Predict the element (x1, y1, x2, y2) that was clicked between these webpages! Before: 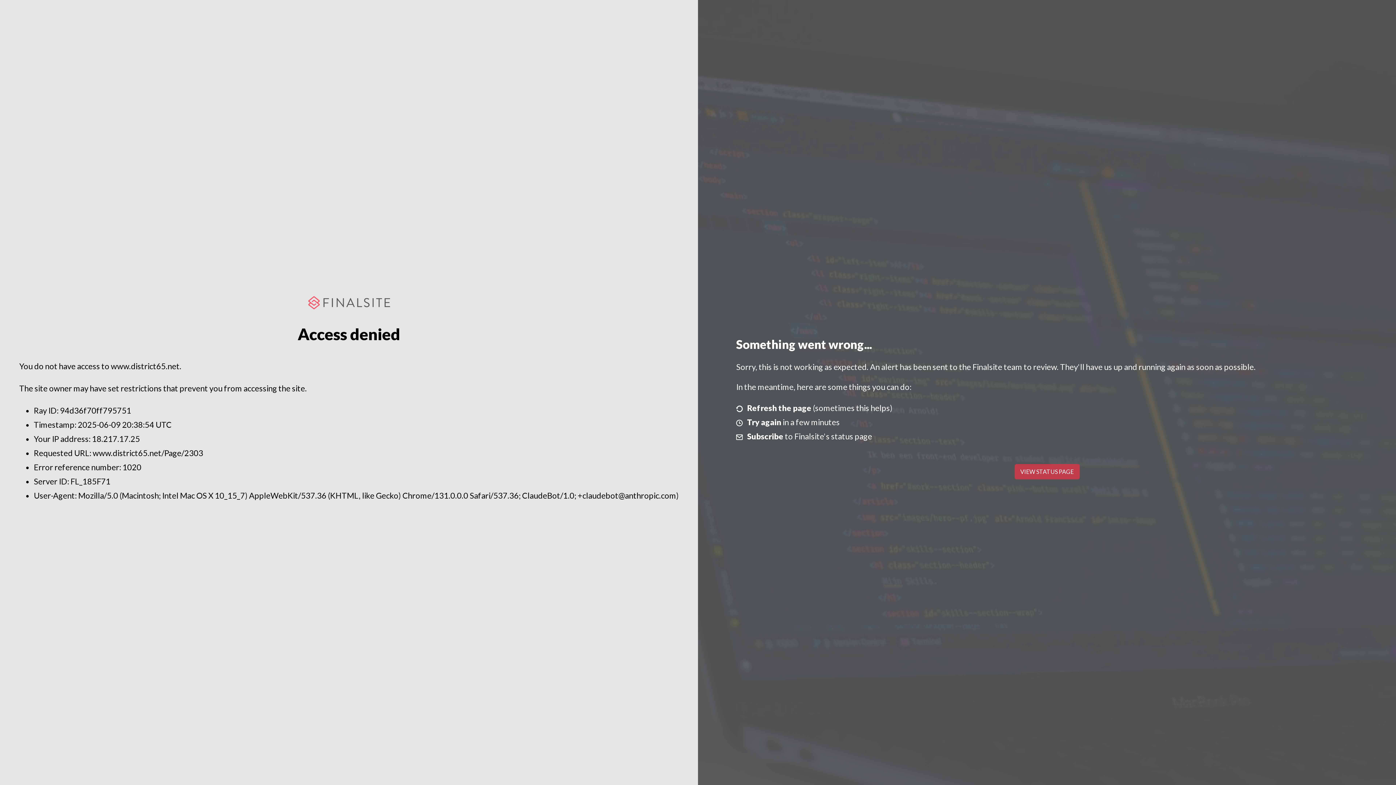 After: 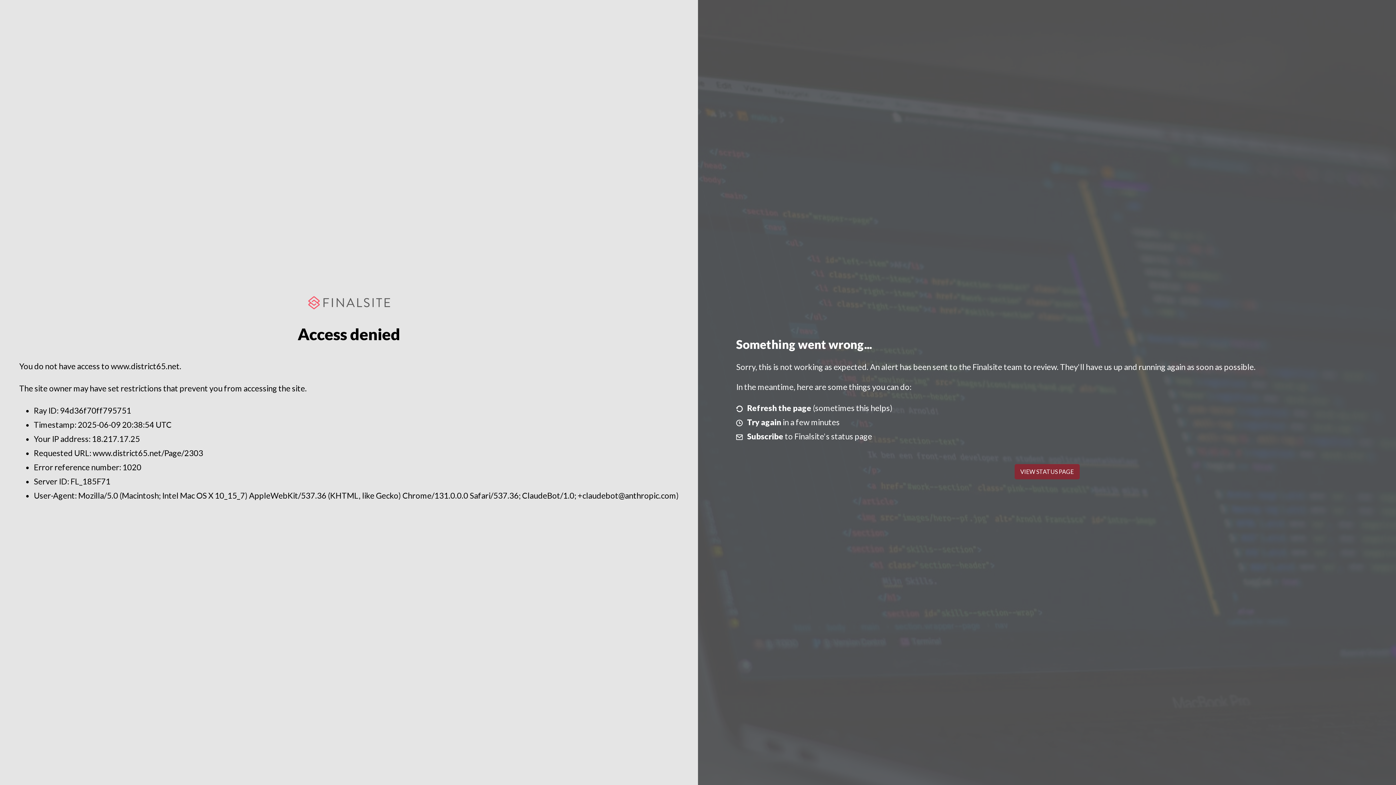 Action: bbox: (1014, 464, 1079, 479) label: VIEW STATUS PAGE